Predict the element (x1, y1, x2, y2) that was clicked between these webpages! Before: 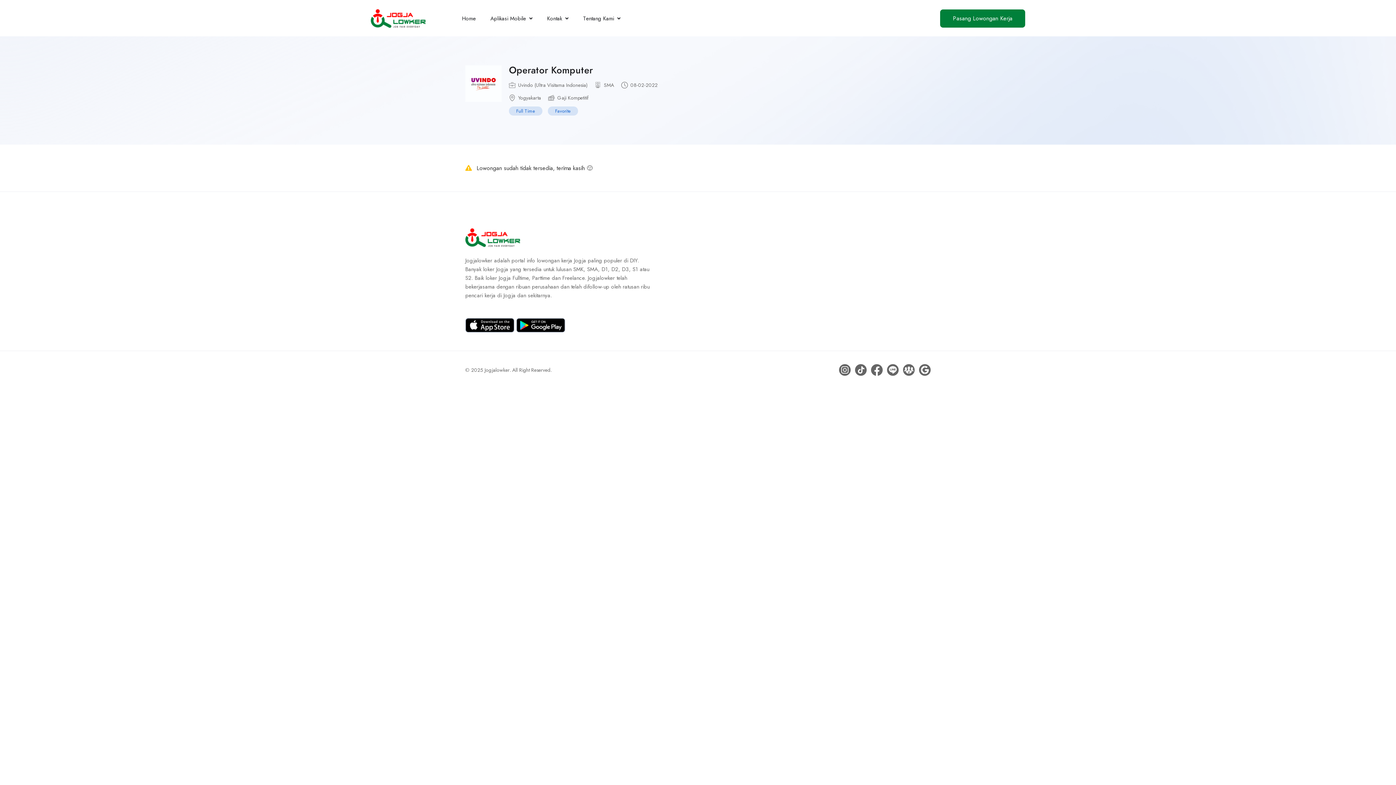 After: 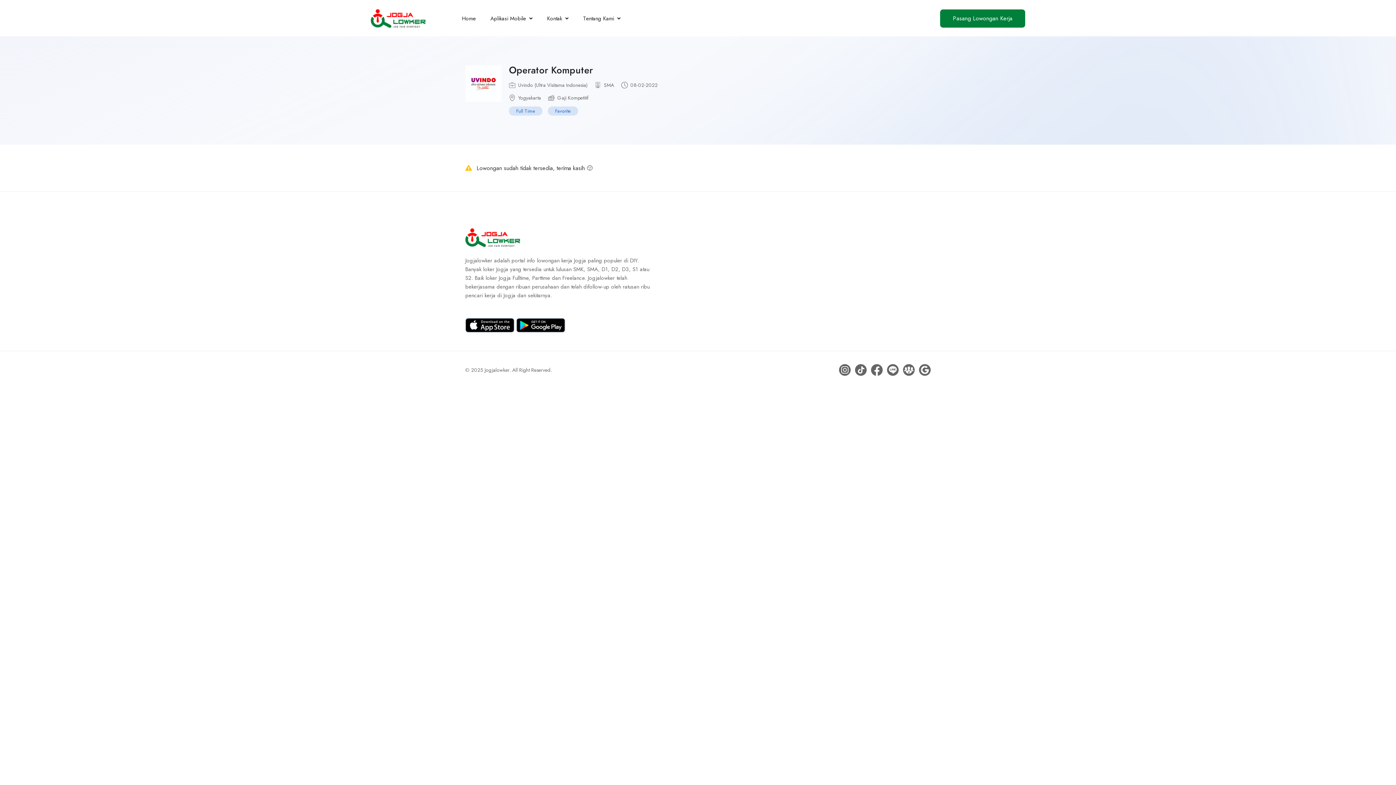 Action: bbox: (465, 318, 514, 332)